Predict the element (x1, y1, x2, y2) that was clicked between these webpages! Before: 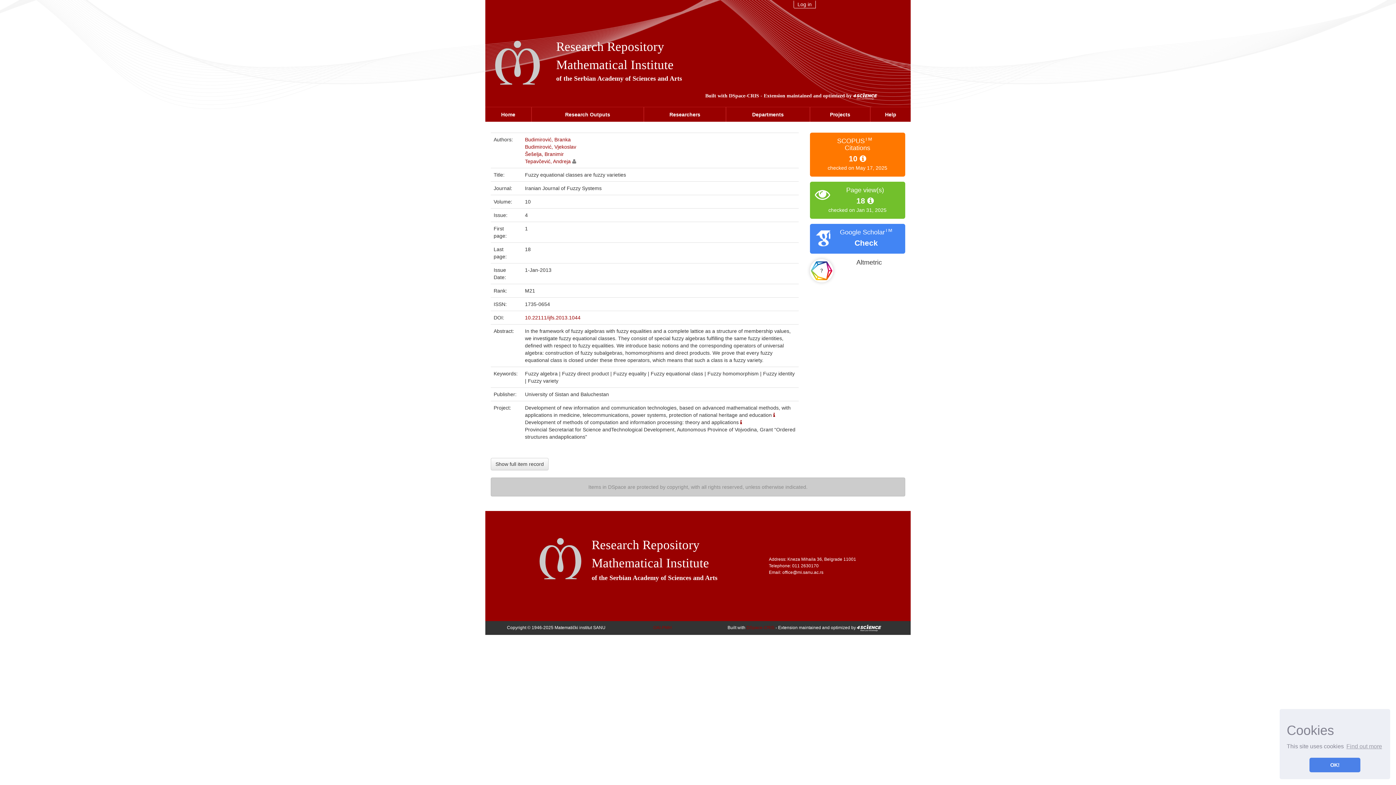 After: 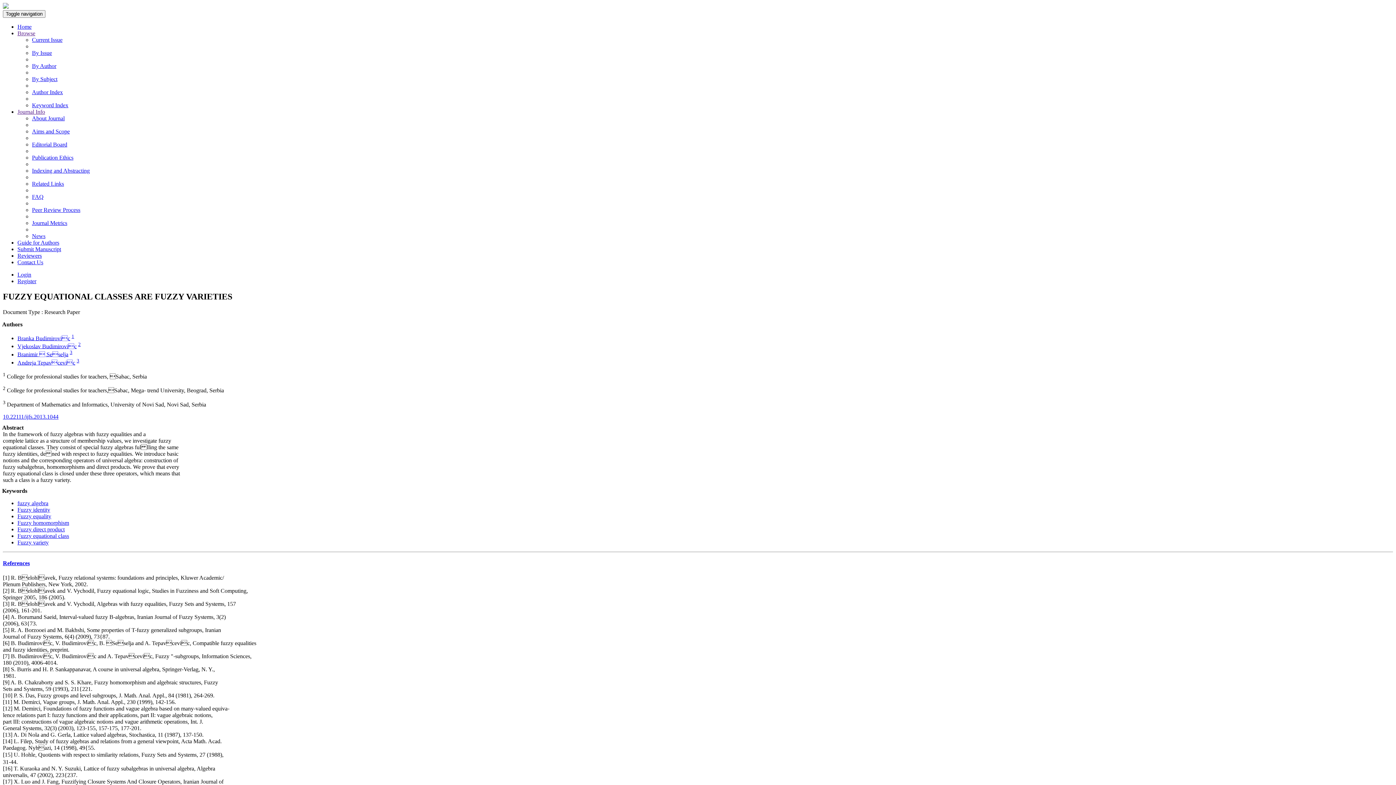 Action: label: 10.22111/ijfs.2013.1044 bbox: (525, 314, 580, 320)